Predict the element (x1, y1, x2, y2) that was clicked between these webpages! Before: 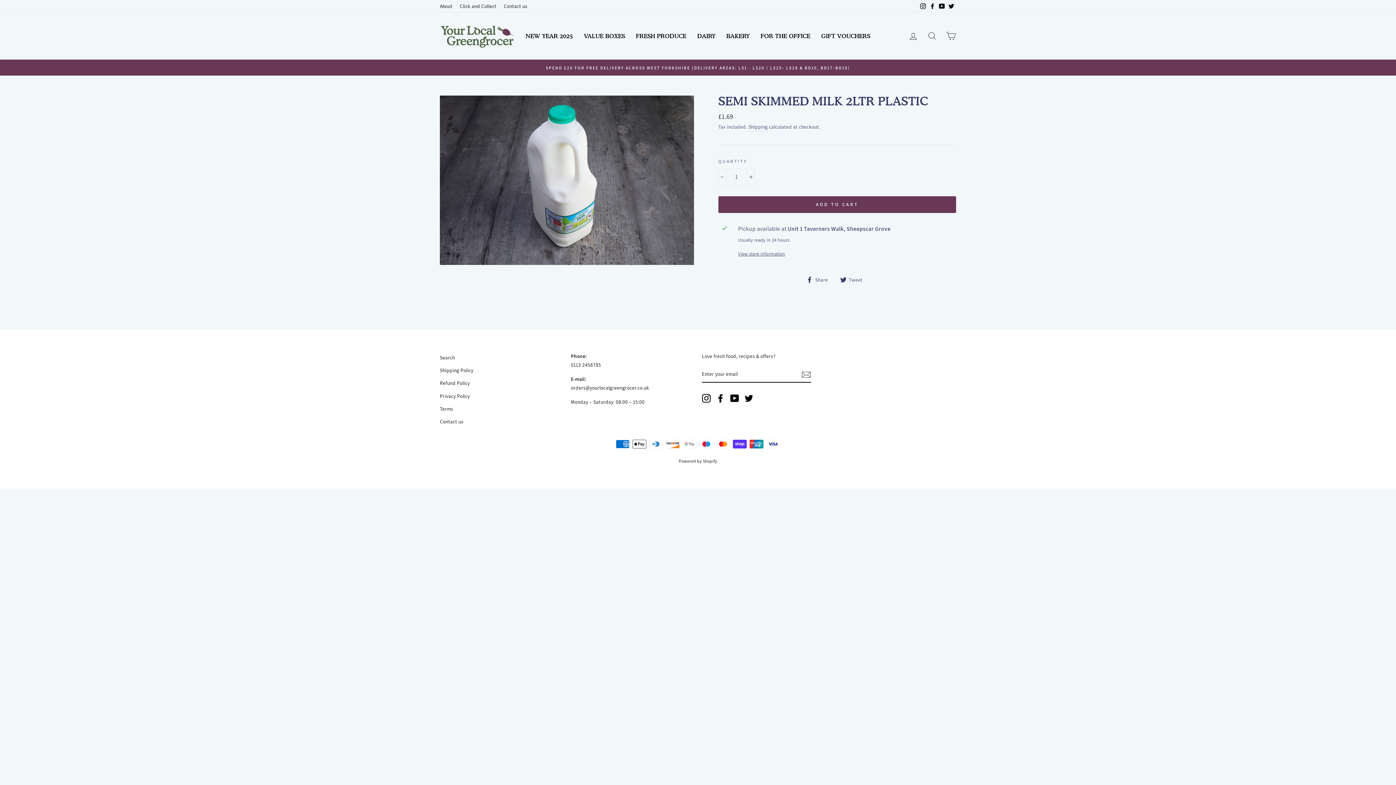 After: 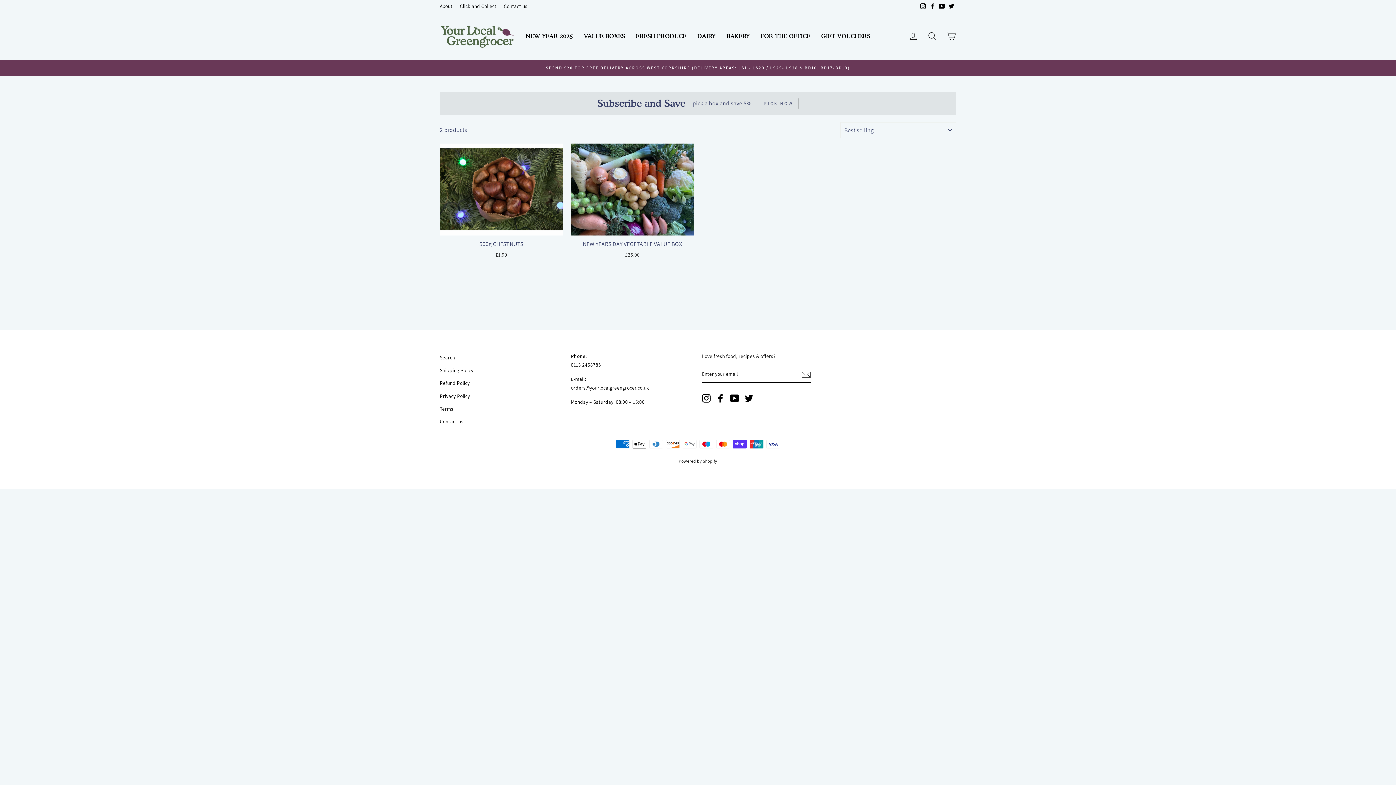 Action: bbox: (520, 30, 578, 41) label: NEW YEAR 2025